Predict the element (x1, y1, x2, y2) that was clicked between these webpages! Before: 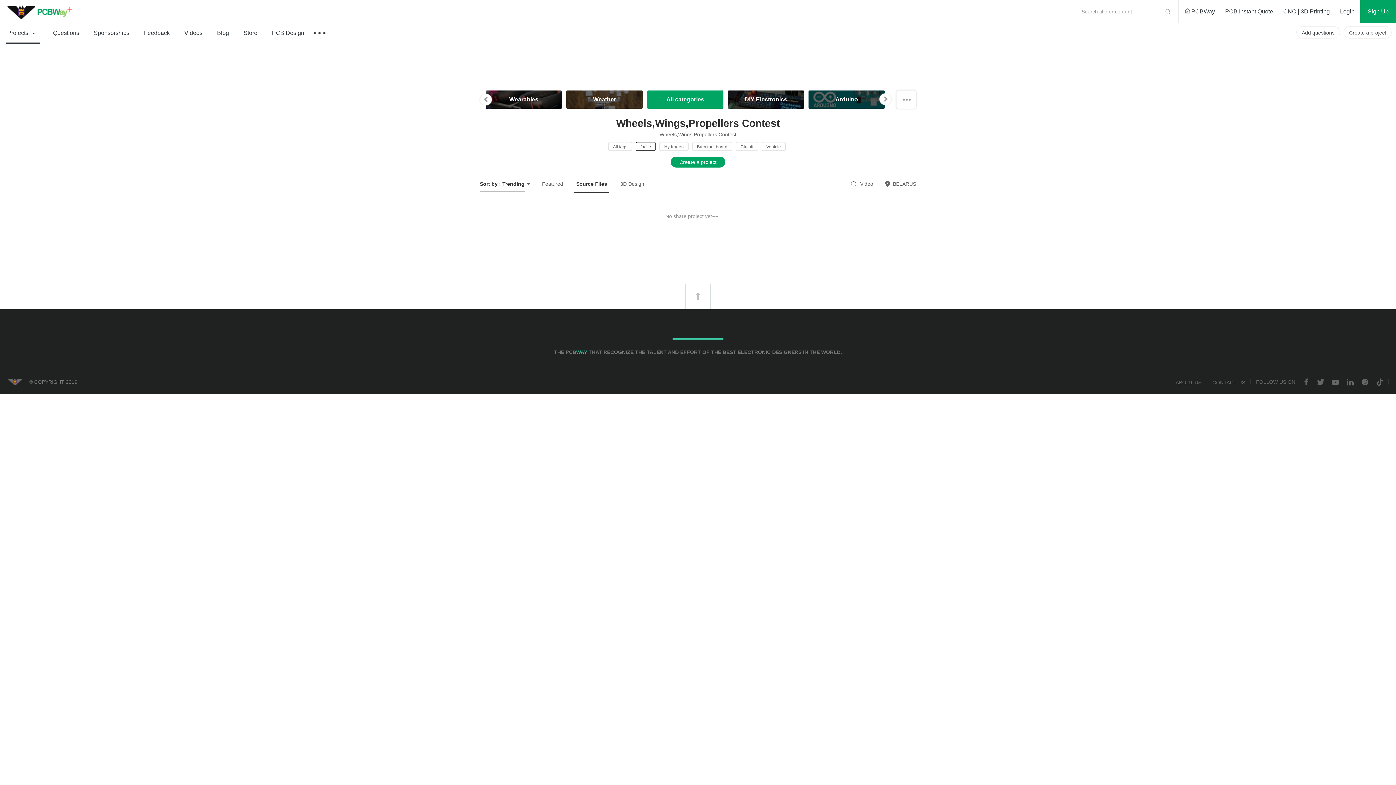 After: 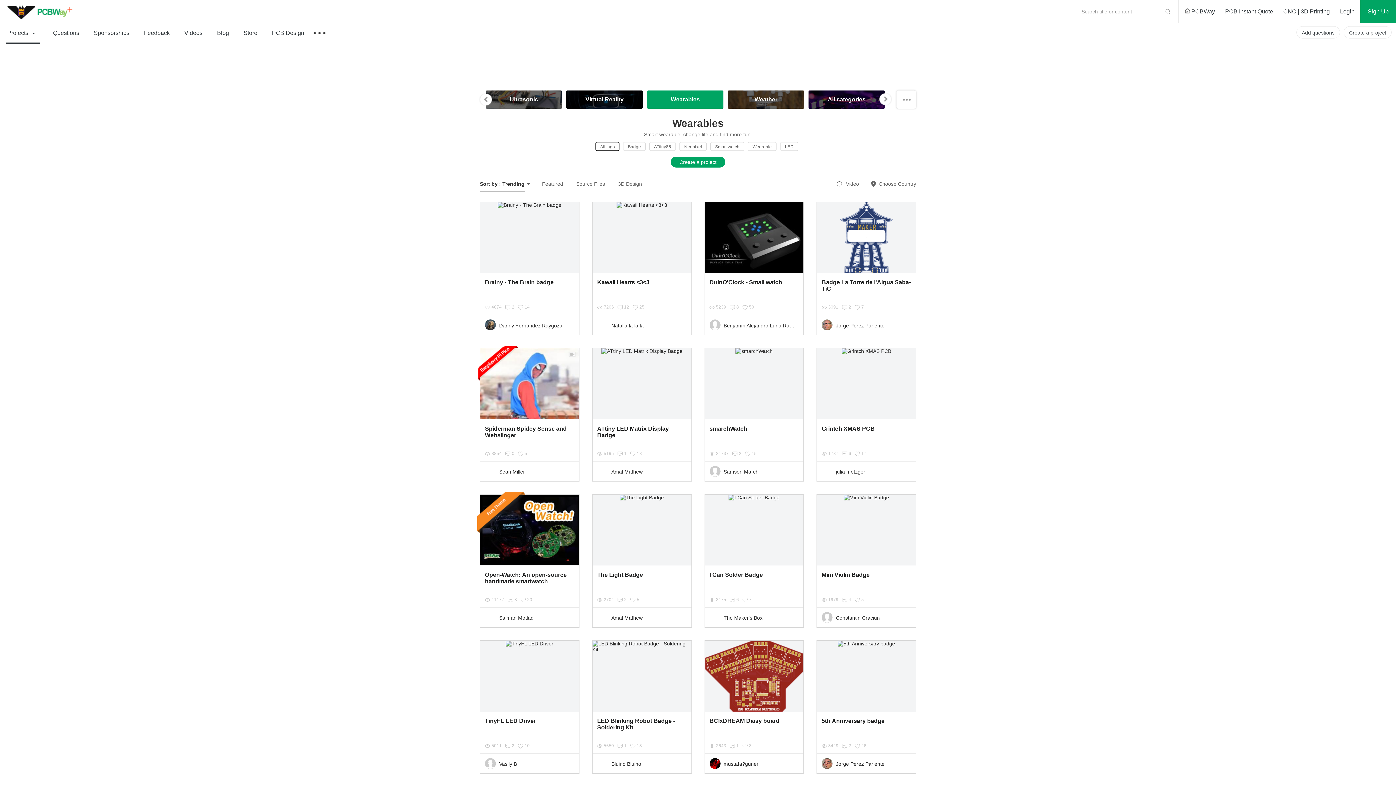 Action: bbox: (485, 90, 562, 108) label: Wearables